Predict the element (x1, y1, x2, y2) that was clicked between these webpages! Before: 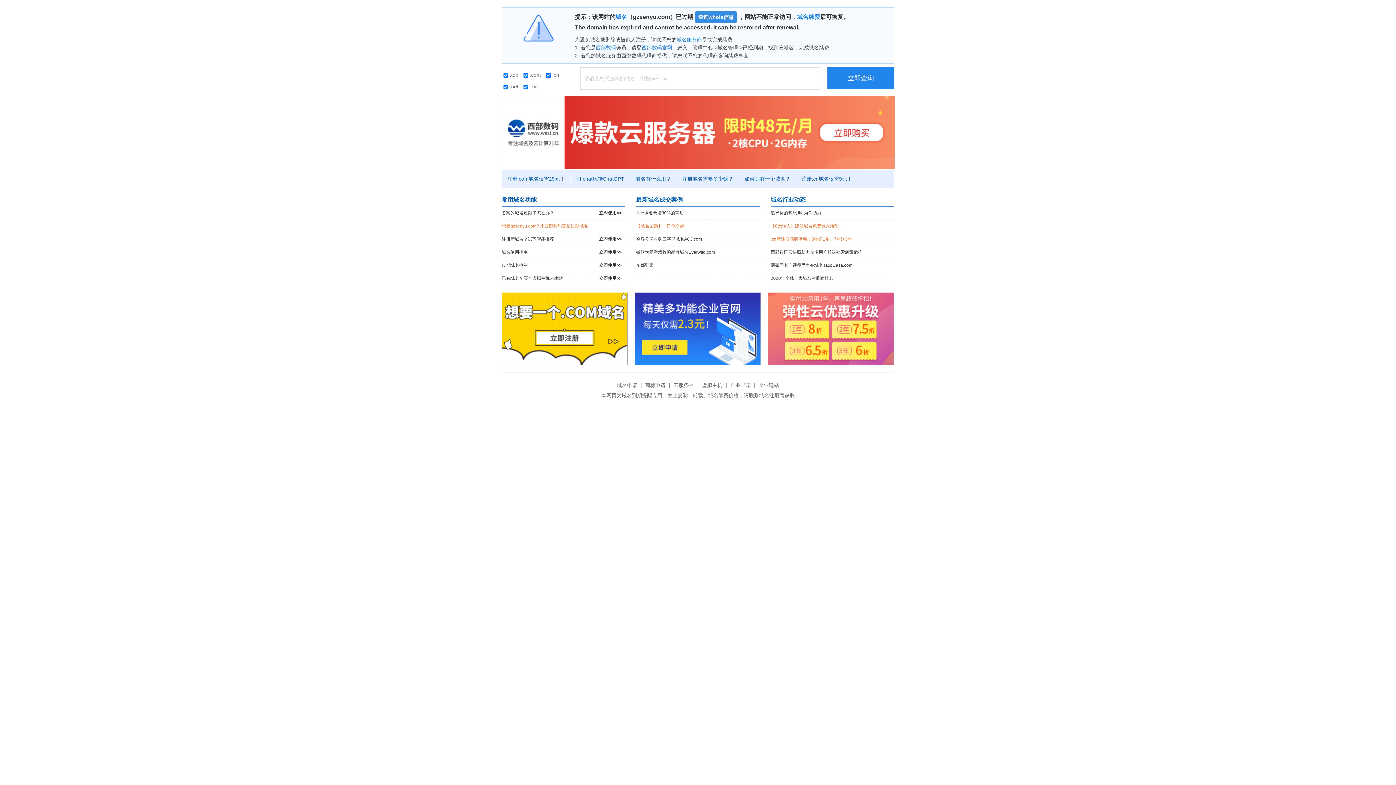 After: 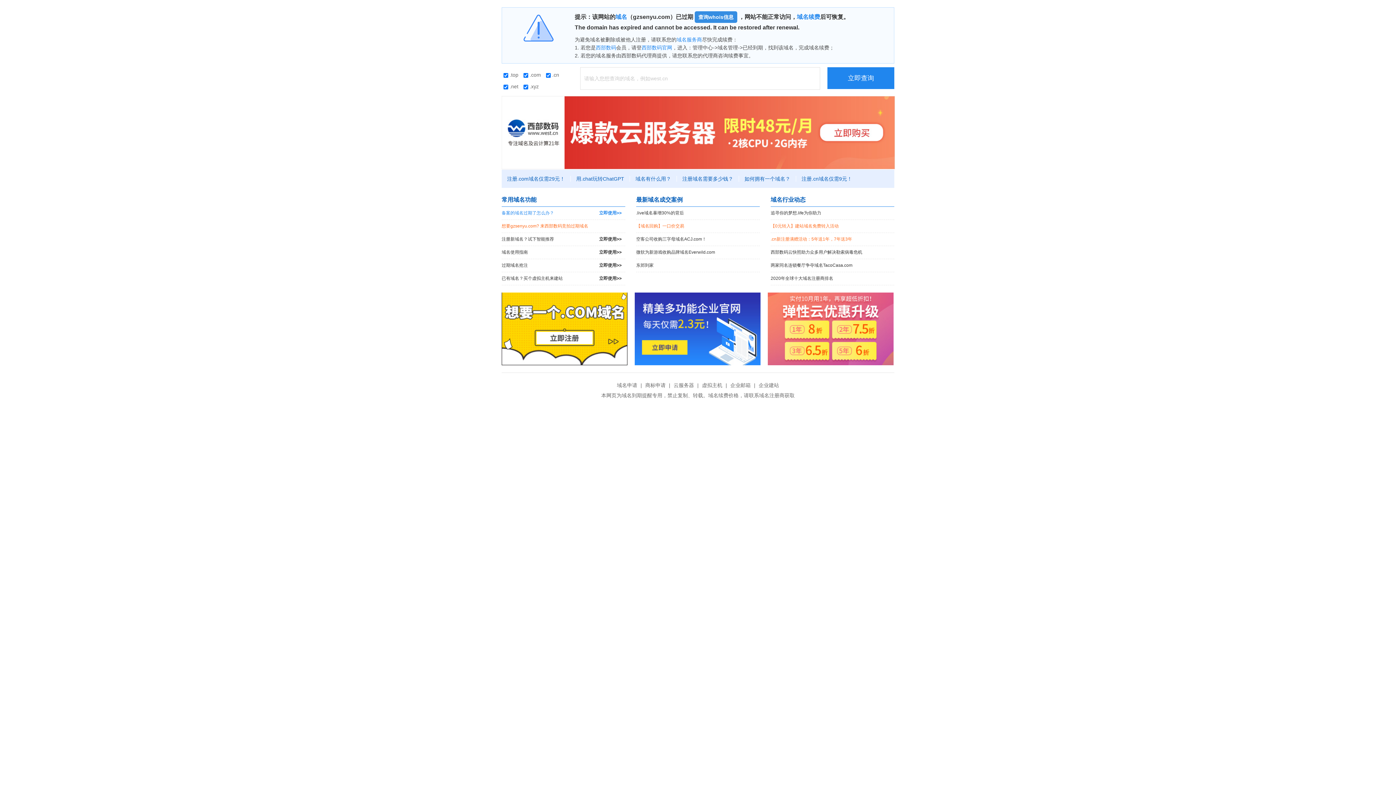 Action: bbox: (501, 206, 625, 219) label: 备案的域名过期了怎么办？
立即使用>>